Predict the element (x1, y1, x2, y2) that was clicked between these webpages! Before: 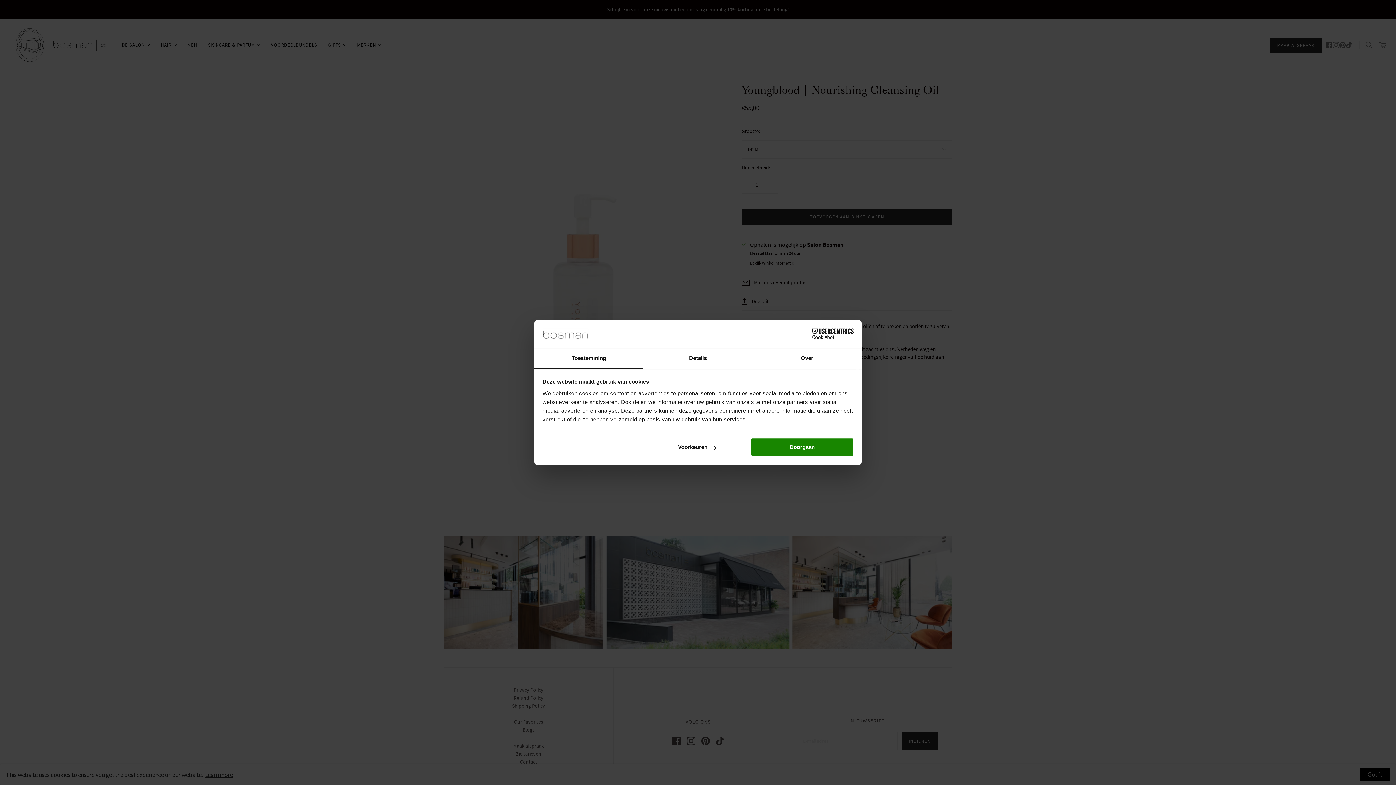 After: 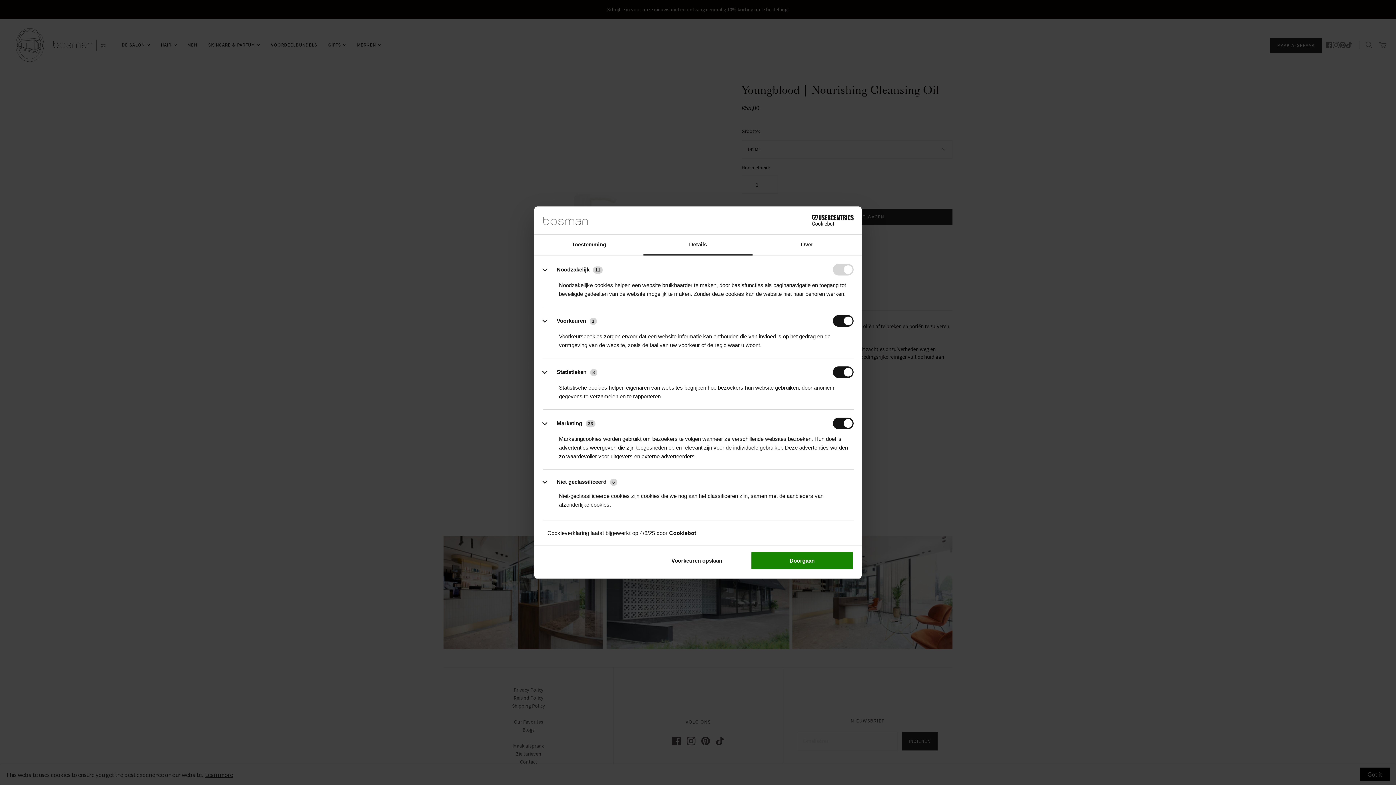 Action: label: Details bbox: (643, 348, 752, 369)